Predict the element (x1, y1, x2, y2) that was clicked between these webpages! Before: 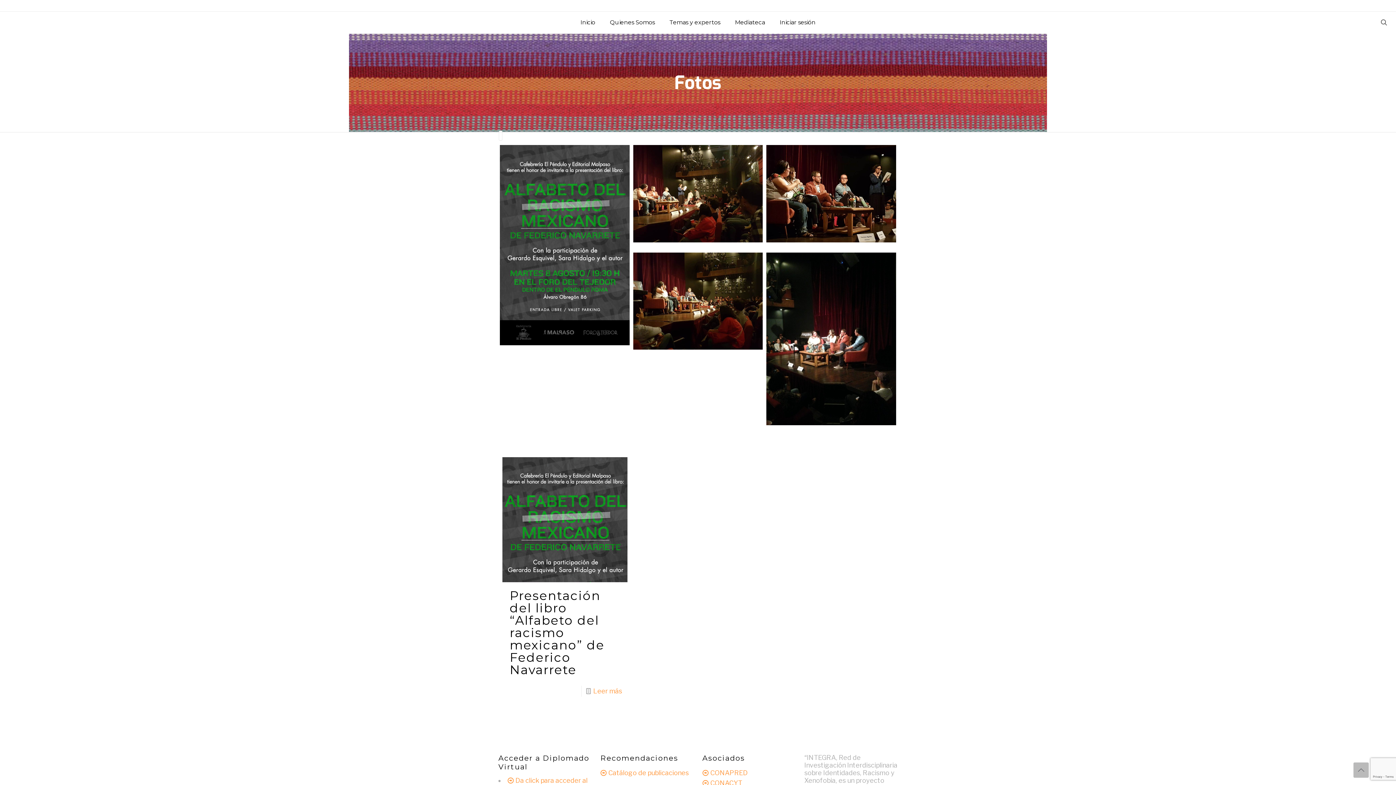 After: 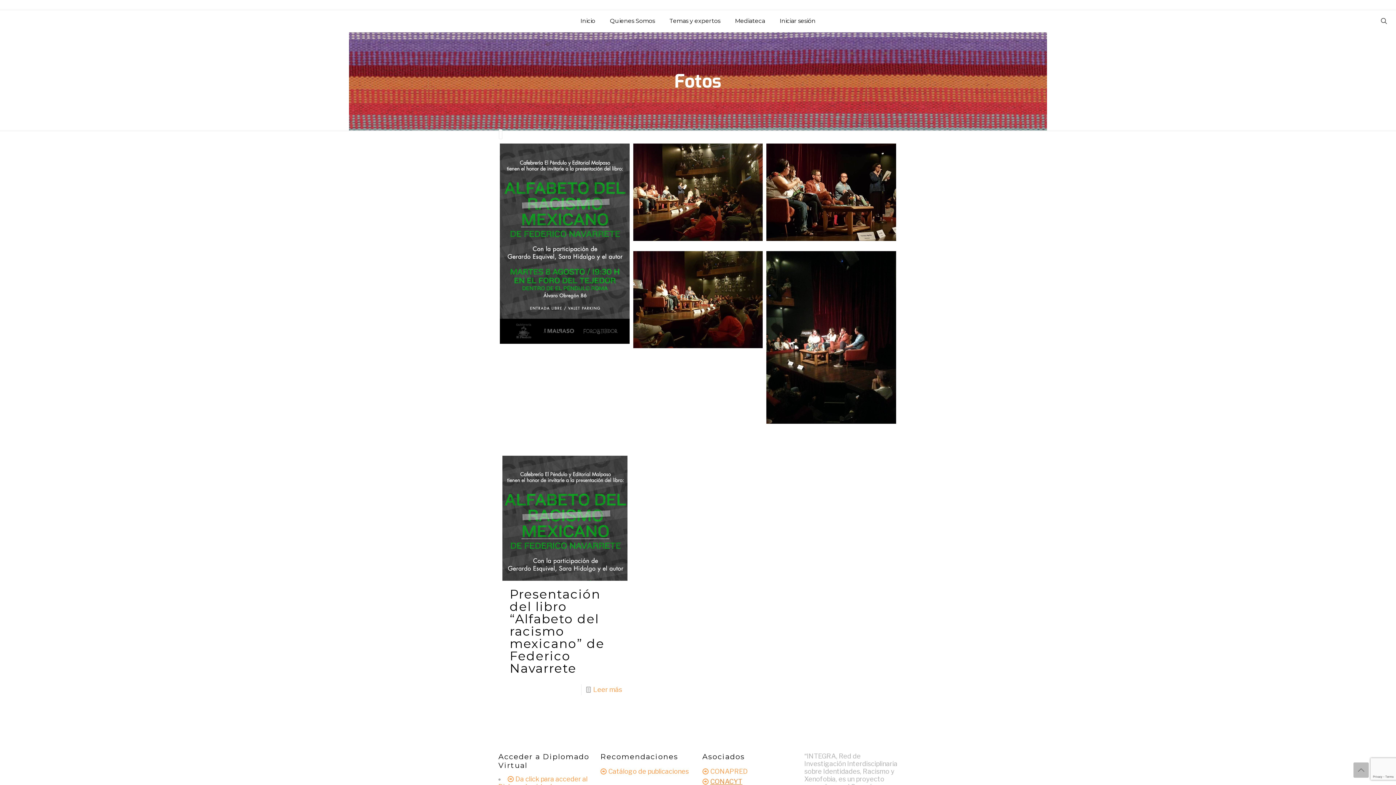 Action: label: CONACYT bbox: (710, 779, 742, 787)